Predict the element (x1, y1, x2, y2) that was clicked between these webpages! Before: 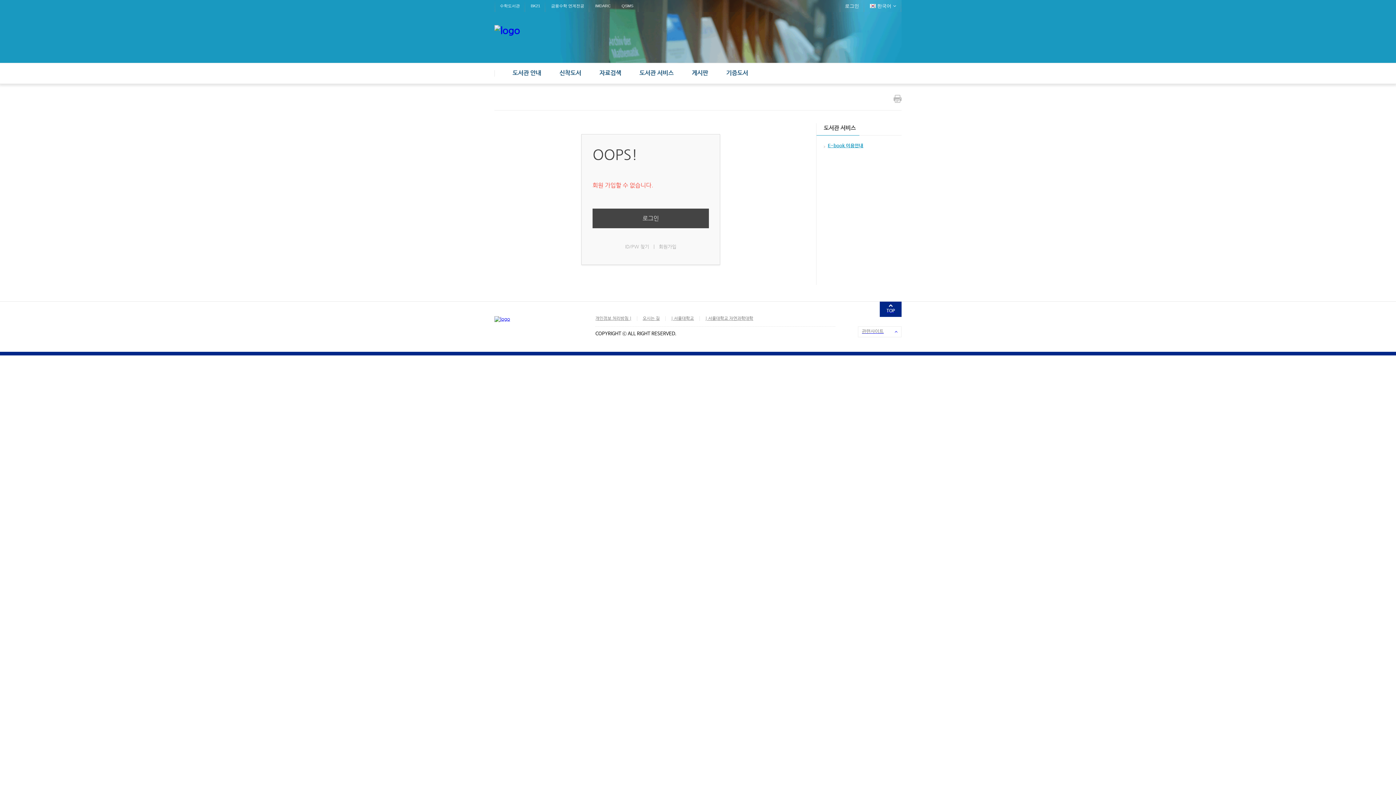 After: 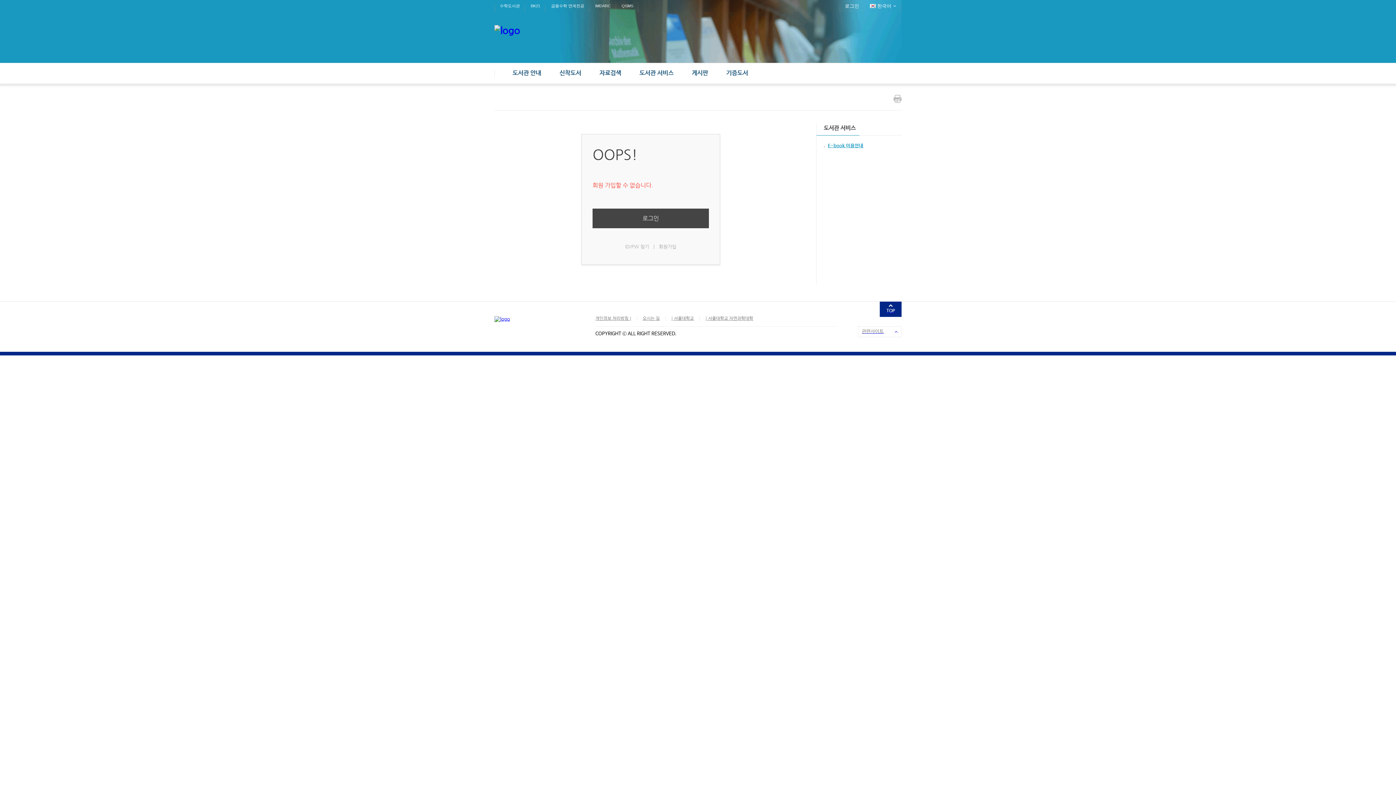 Action: bbox: (893, 94, 901, 100)